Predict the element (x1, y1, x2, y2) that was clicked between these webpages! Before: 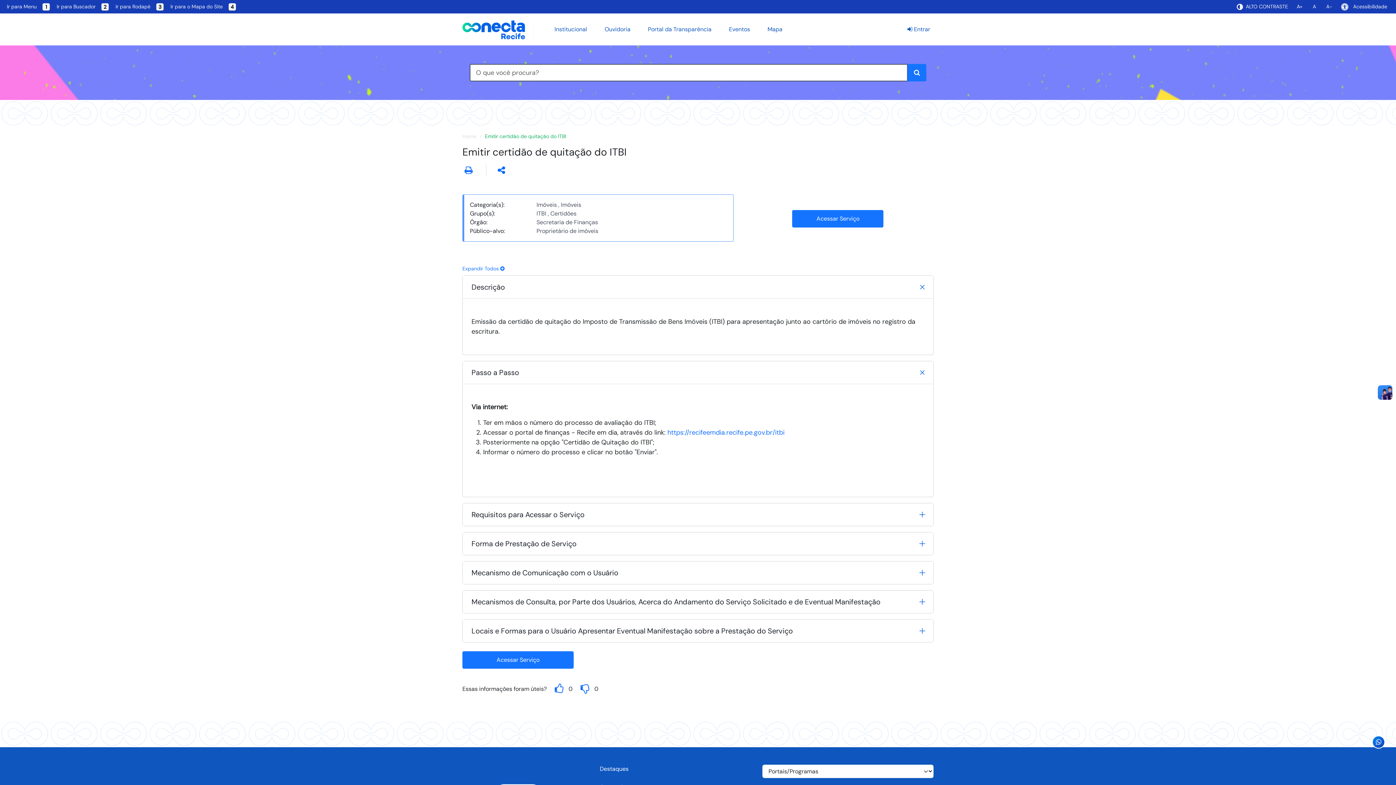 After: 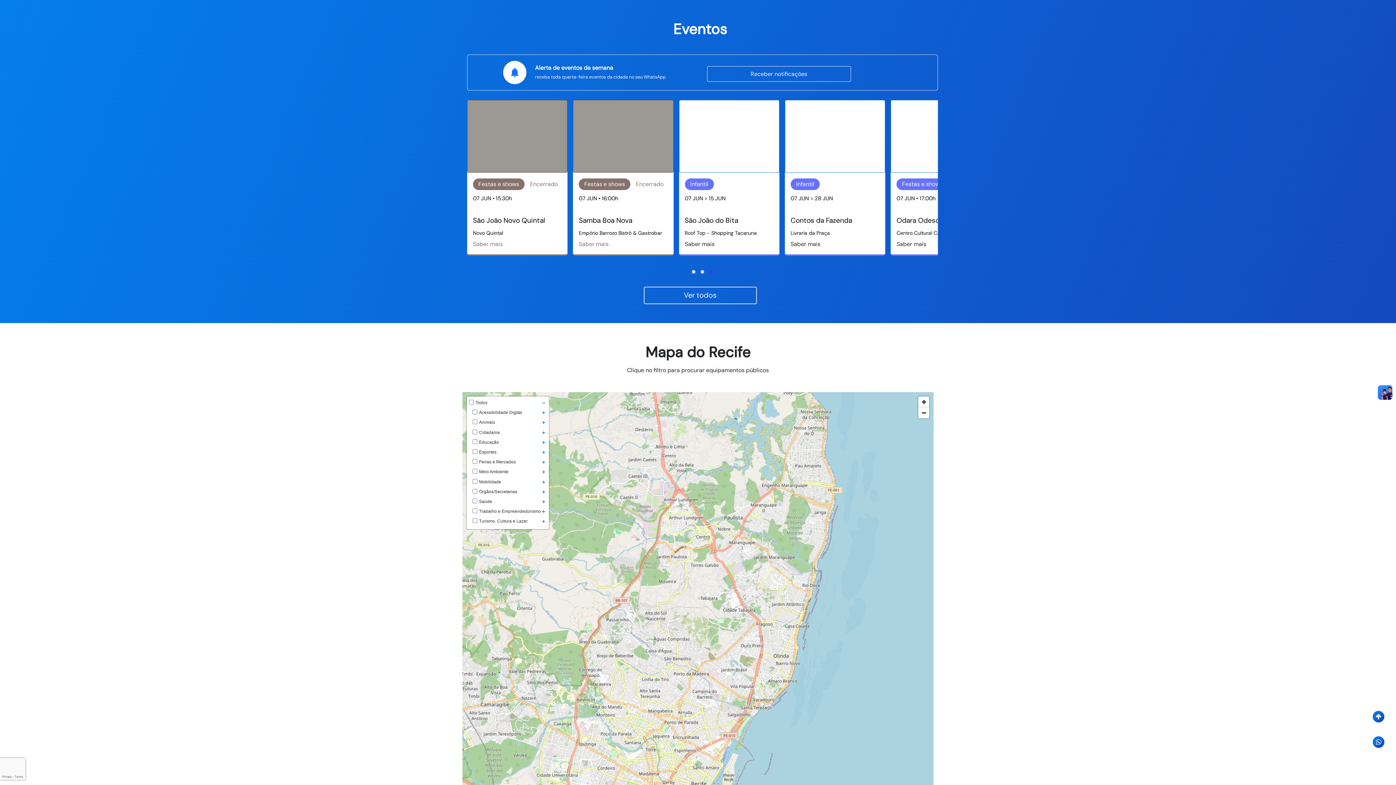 Action: bbox: (726, 22, 753, 36) label: Eventos